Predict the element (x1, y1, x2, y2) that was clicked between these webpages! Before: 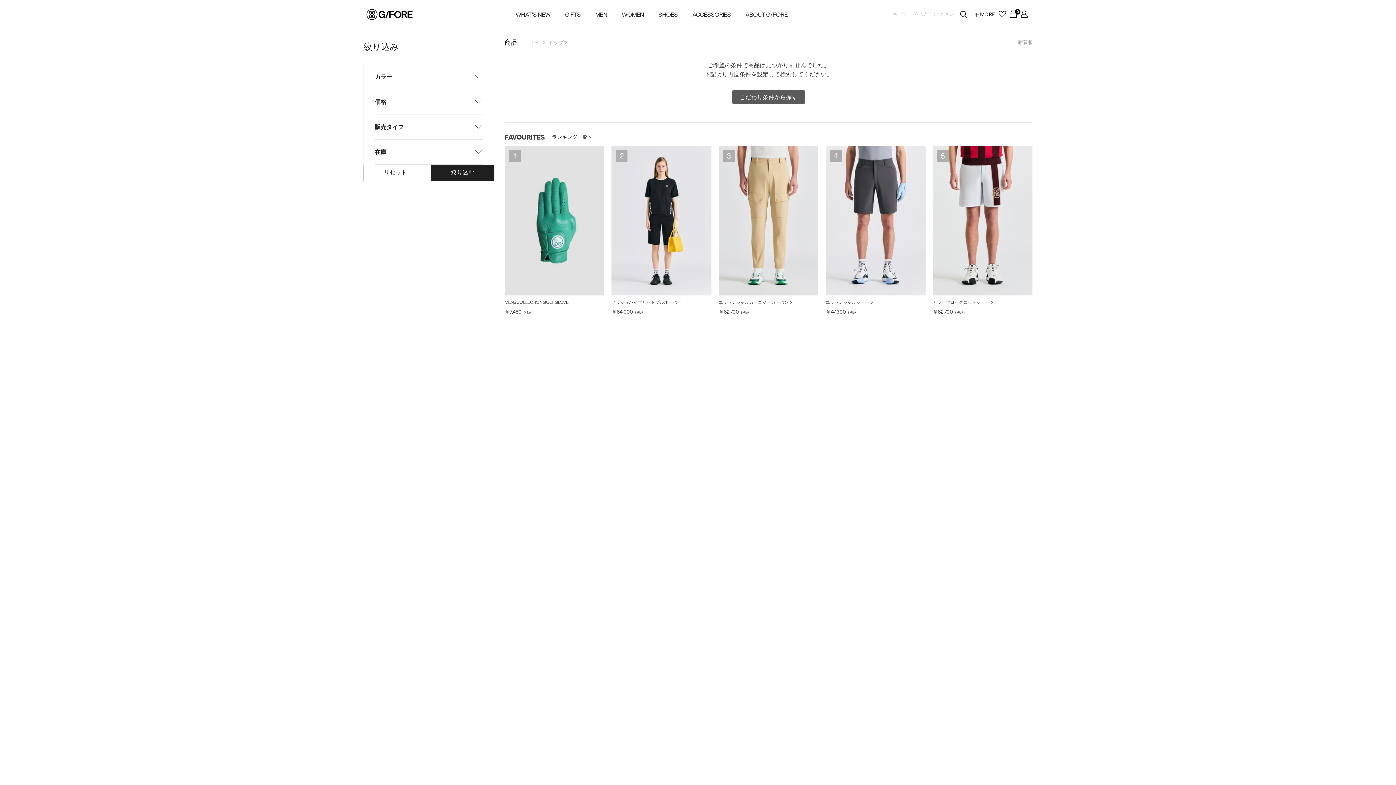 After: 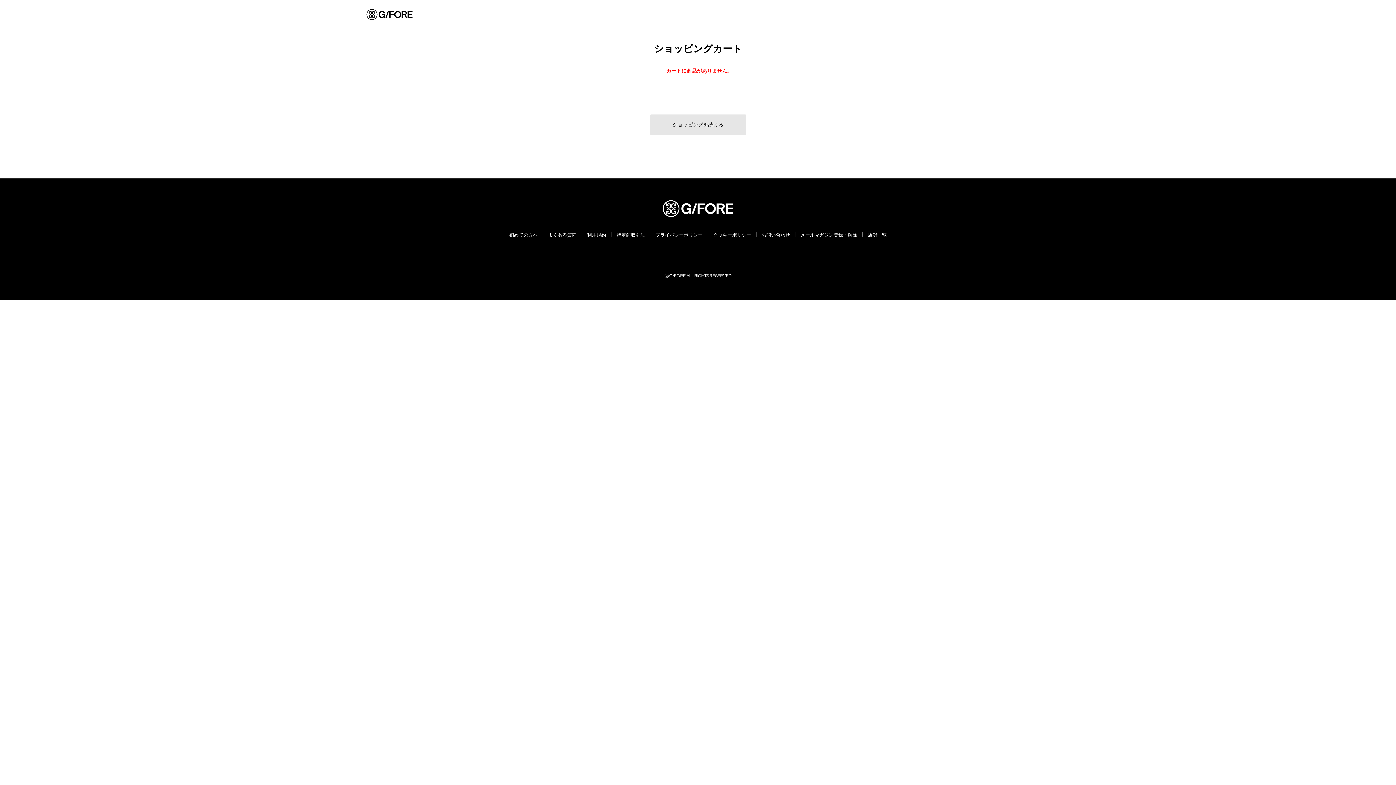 Action: label: 0 bbox: (1008, 8, 1018, 20)